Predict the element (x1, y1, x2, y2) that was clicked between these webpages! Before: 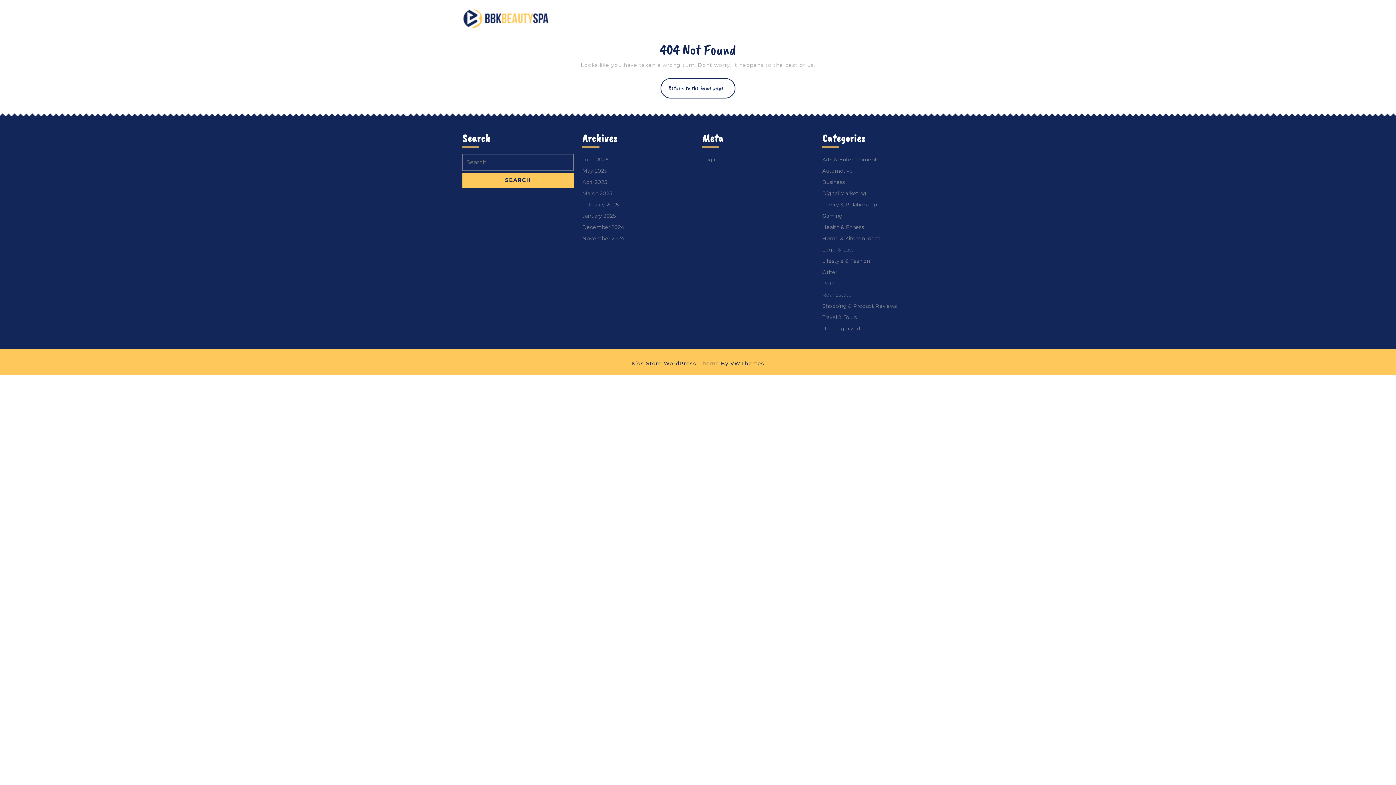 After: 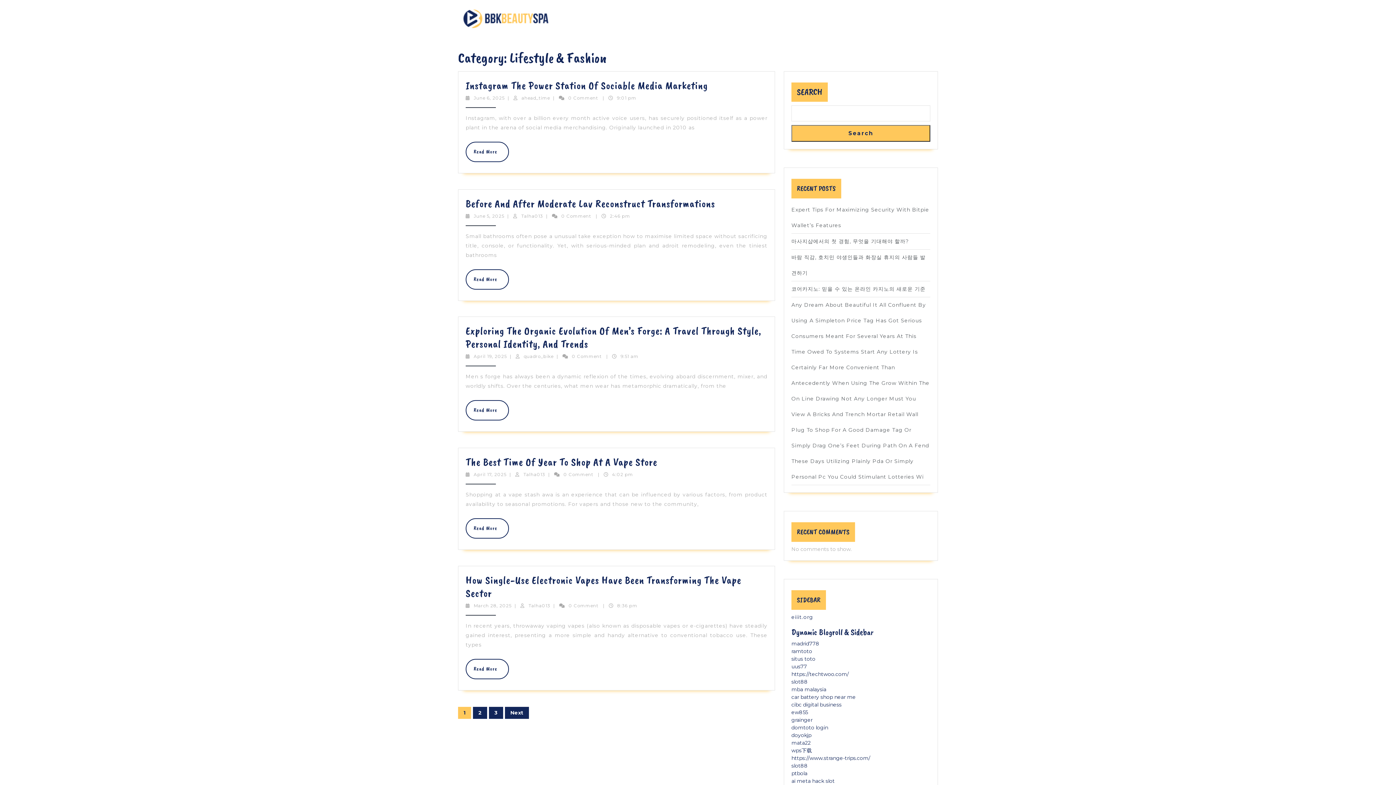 Action: label: Lifestyle & Fashion bbox: (822, 257, 870, 264)